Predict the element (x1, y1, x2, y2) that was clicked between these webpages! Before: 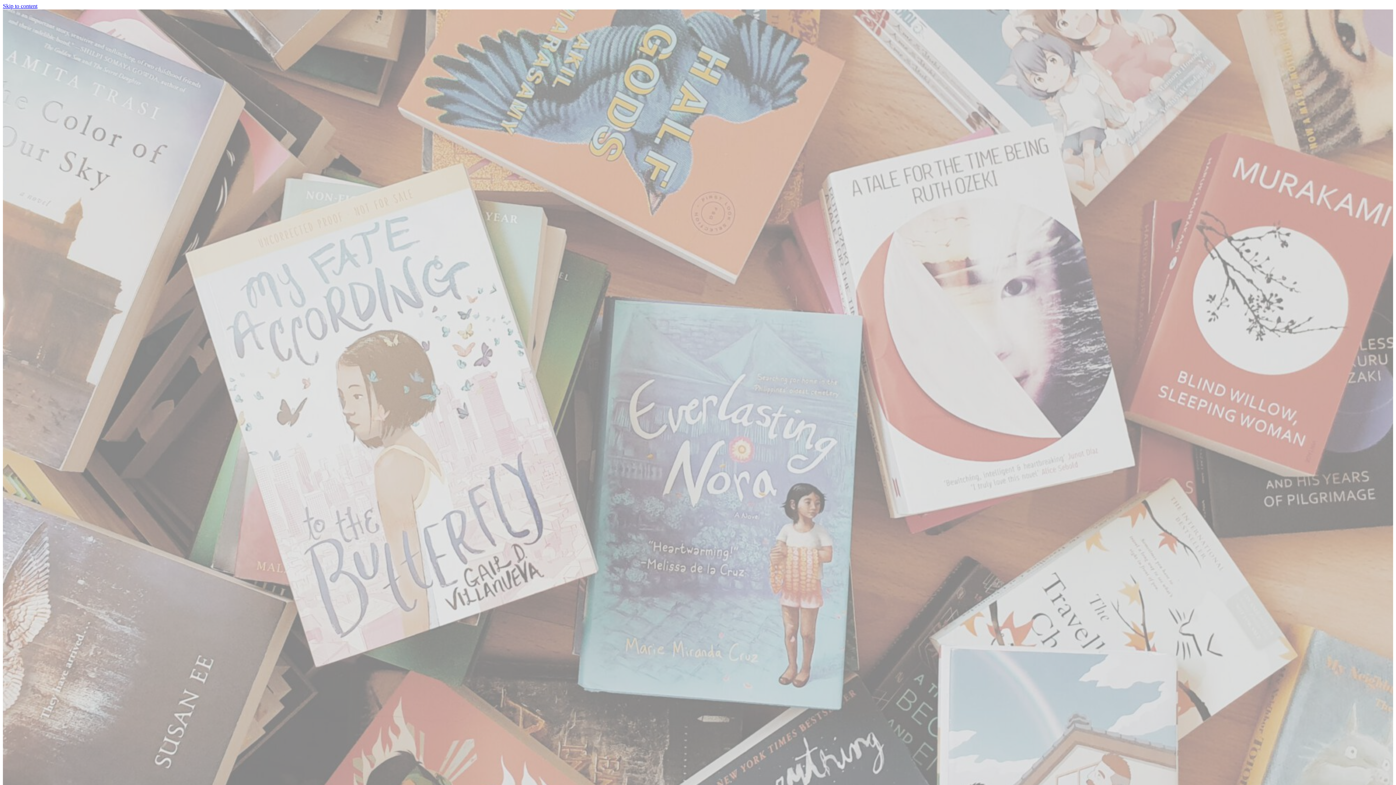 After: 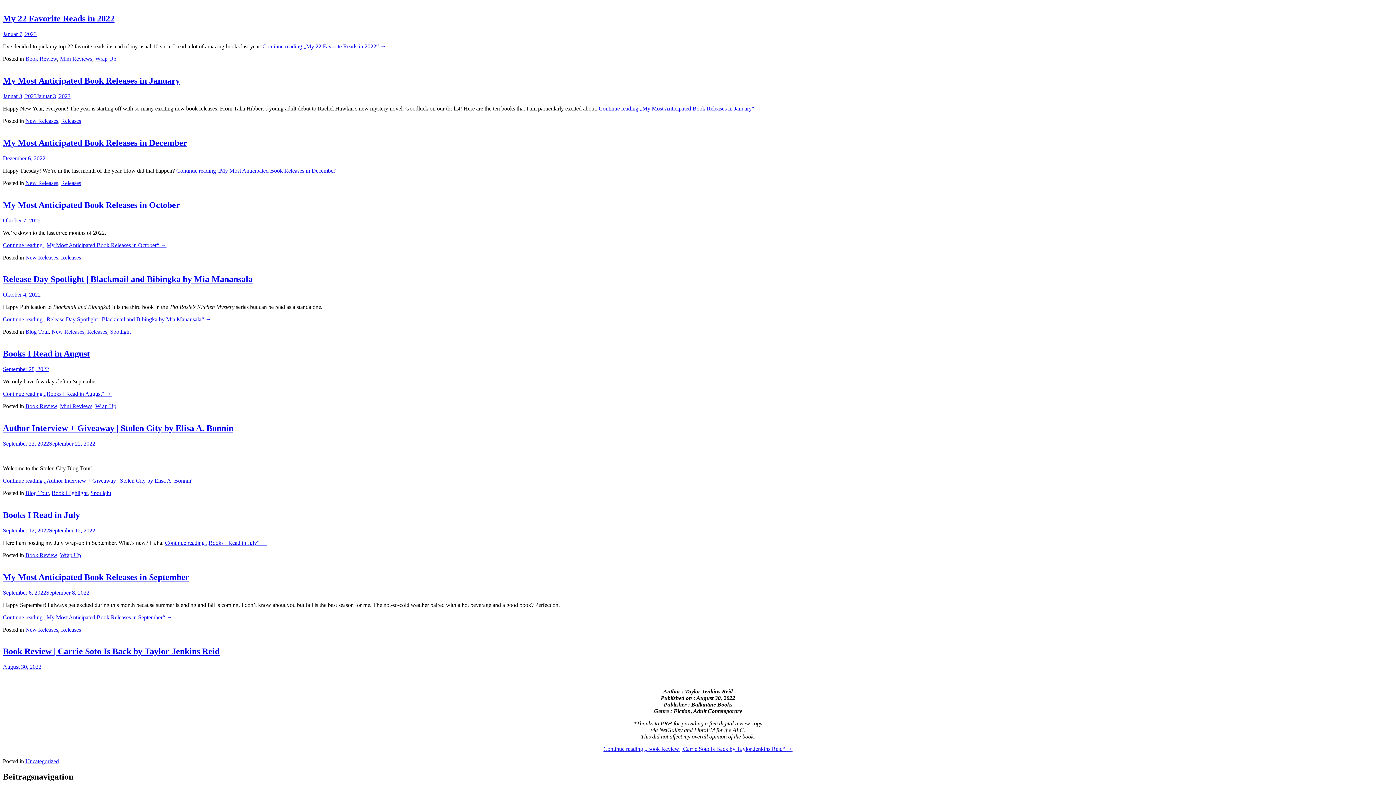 Action: bbox: (2, 2, 37, 9) label: Skip to content